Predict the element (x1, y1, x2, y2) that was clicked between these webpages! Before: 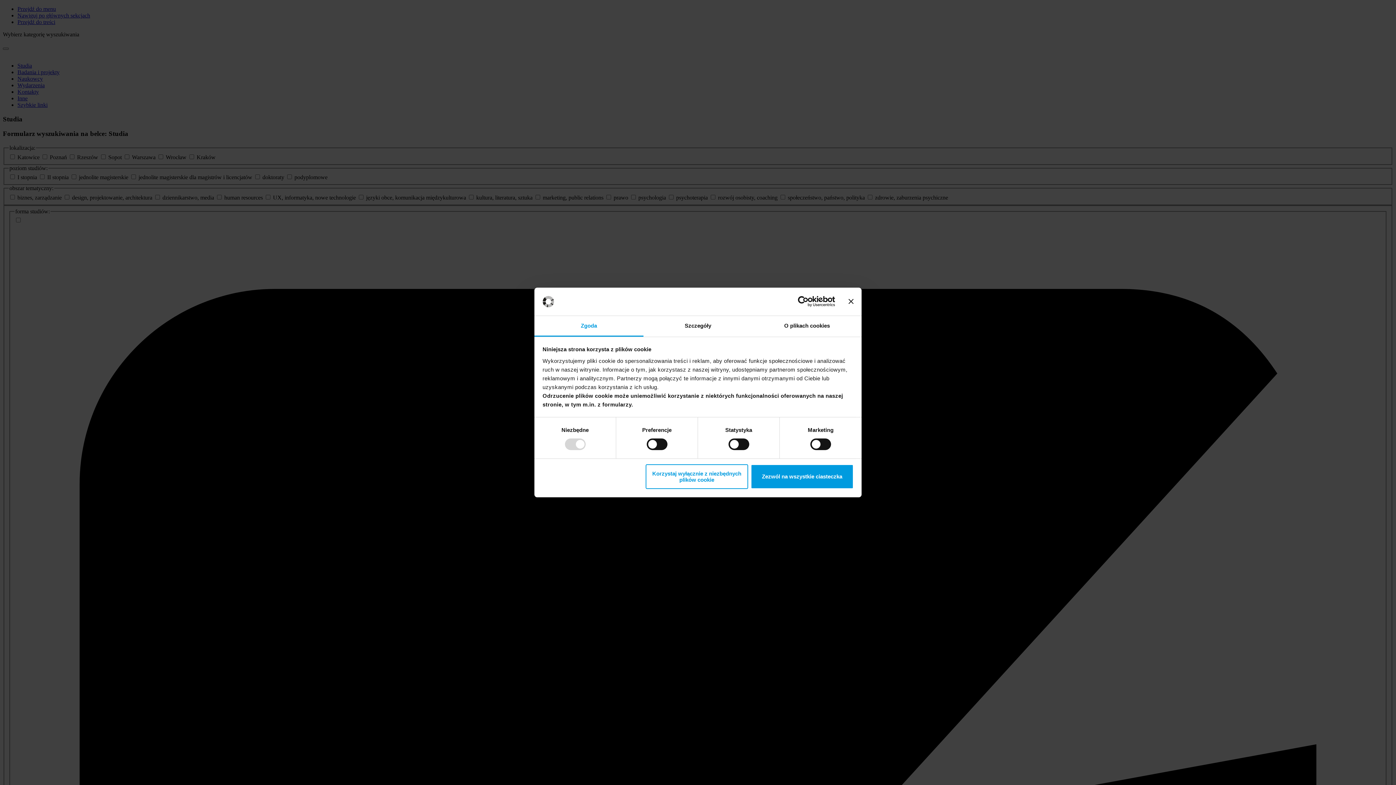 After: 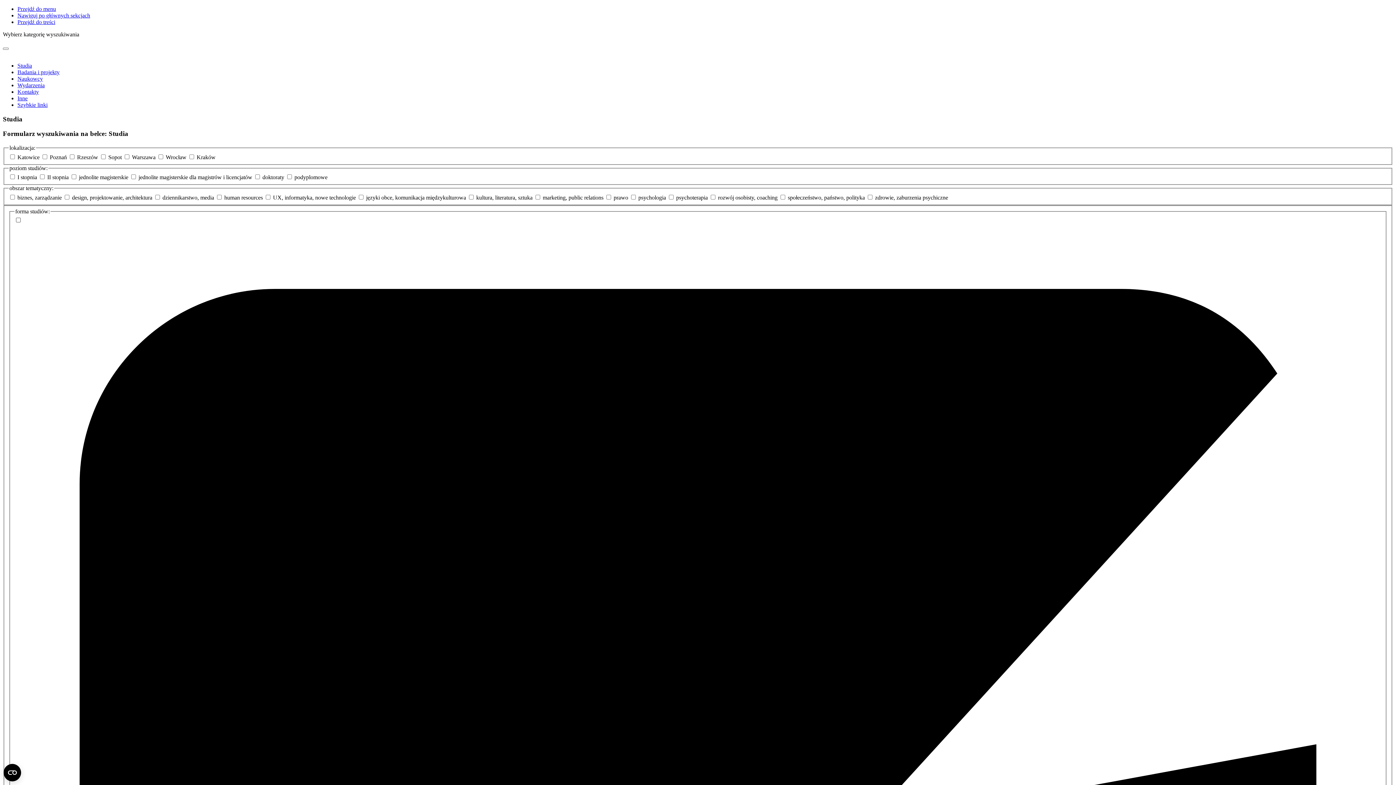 Action: bbox: (751, 464, 853, 489) label: Zezwól na wszystkie ciasteczka